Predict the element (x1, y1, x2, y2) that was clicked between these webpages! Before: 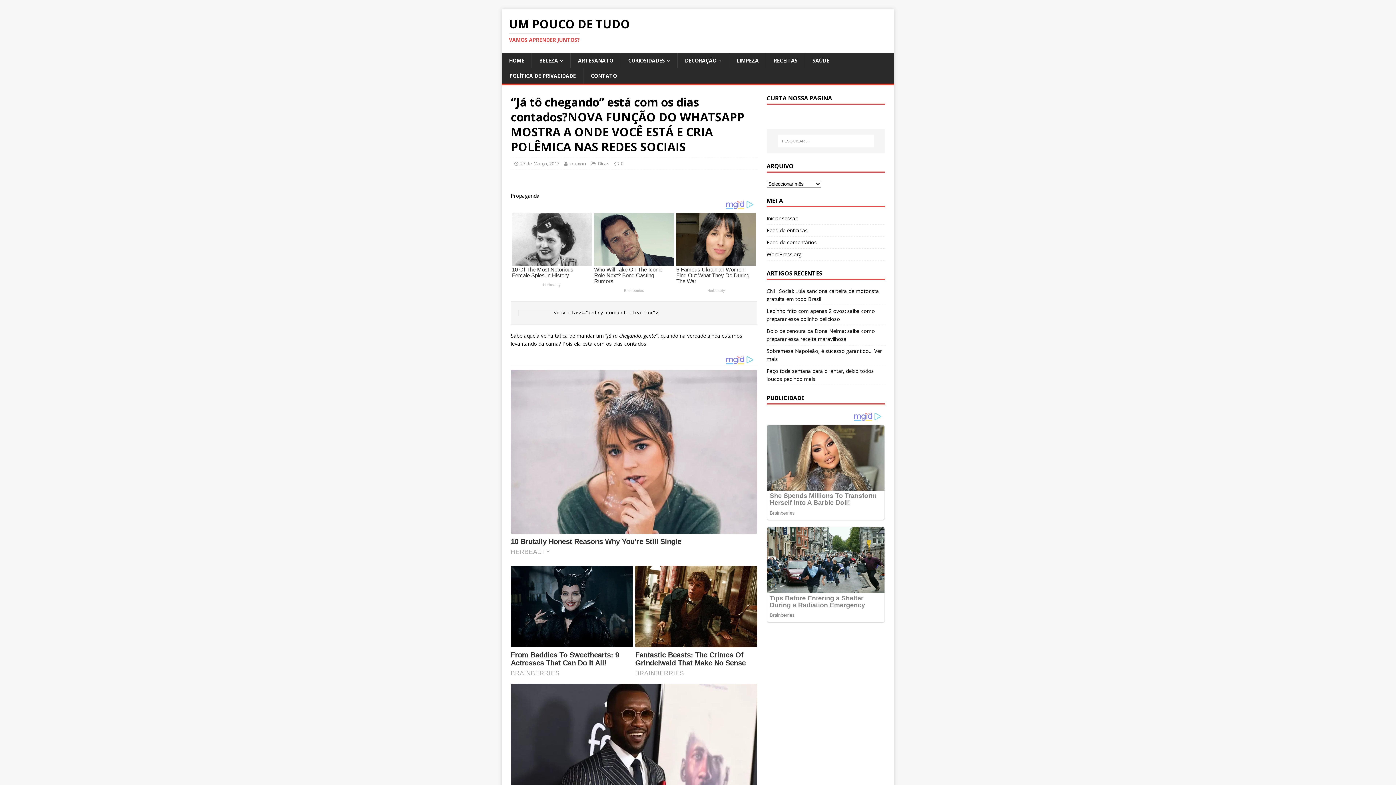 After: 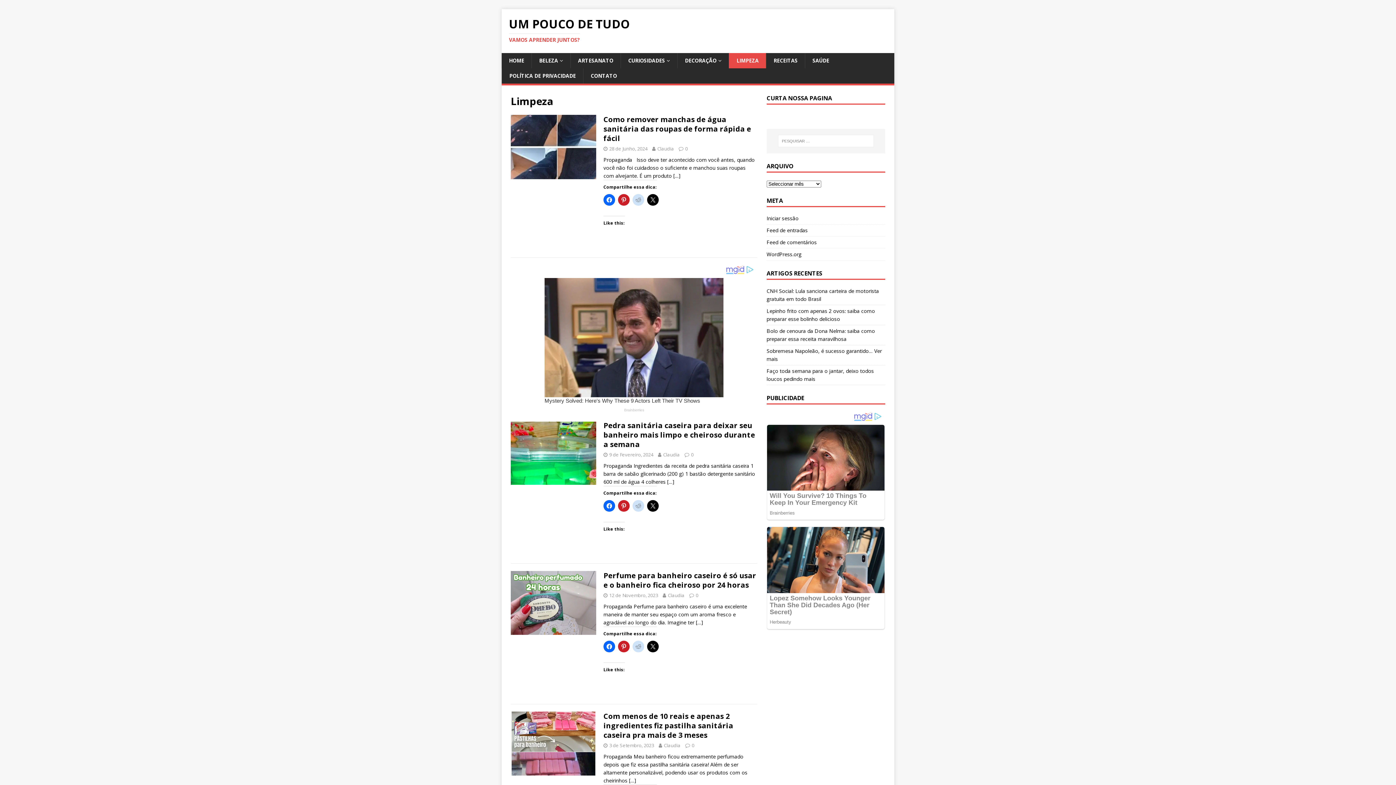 Action: label: LIMPEZA bbox: (729, 53, 766, 68)